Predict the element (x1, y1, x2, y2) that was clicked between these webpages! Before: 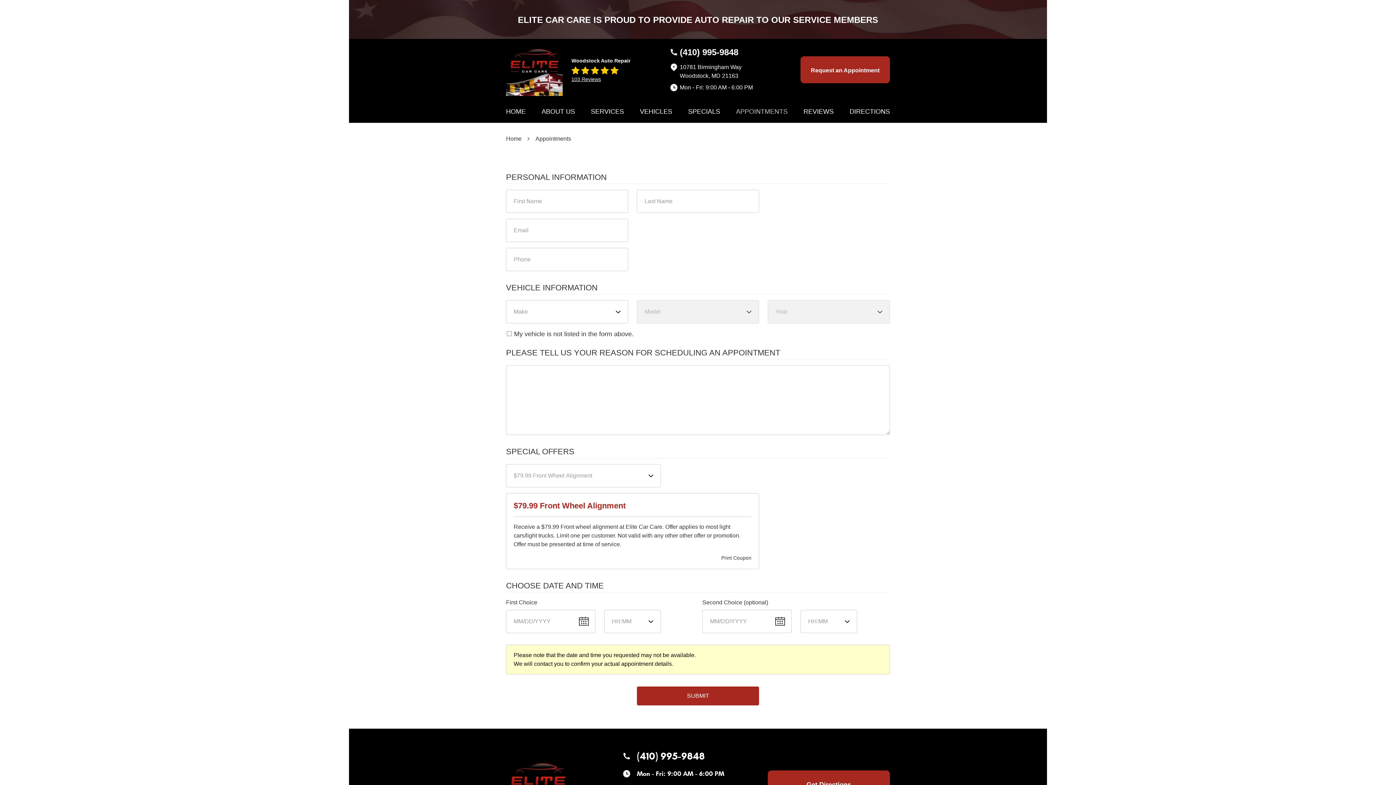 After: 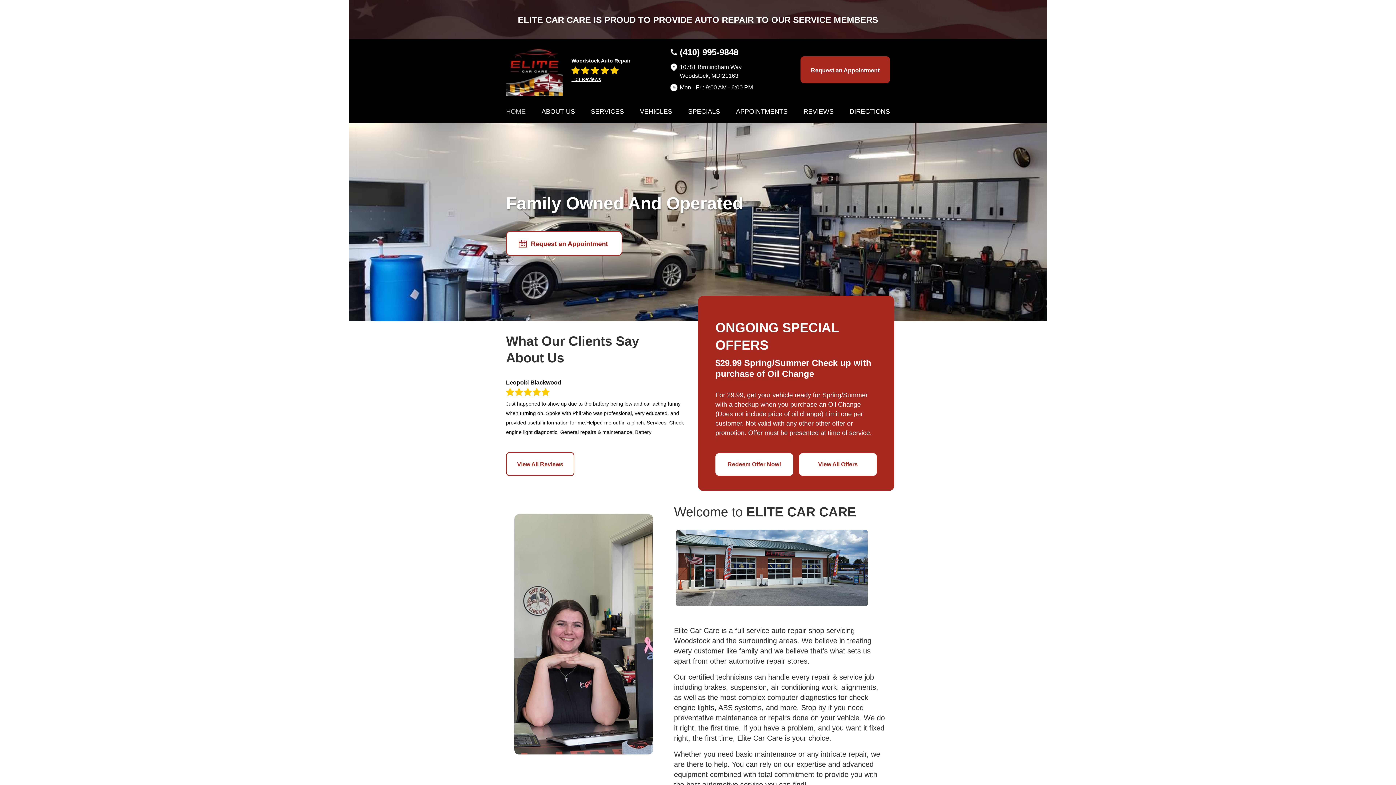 Action: bbox: (506, 135, 521, 141) label: Home